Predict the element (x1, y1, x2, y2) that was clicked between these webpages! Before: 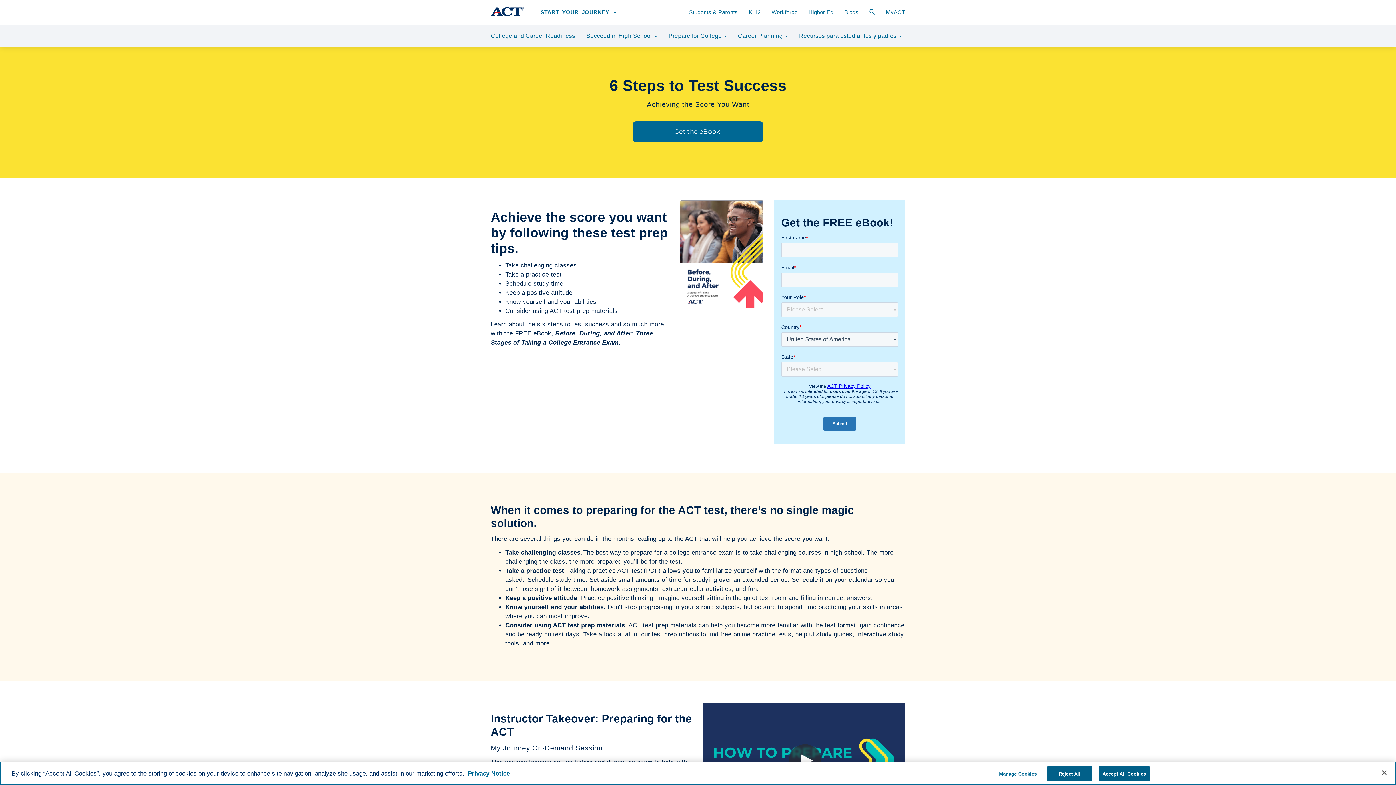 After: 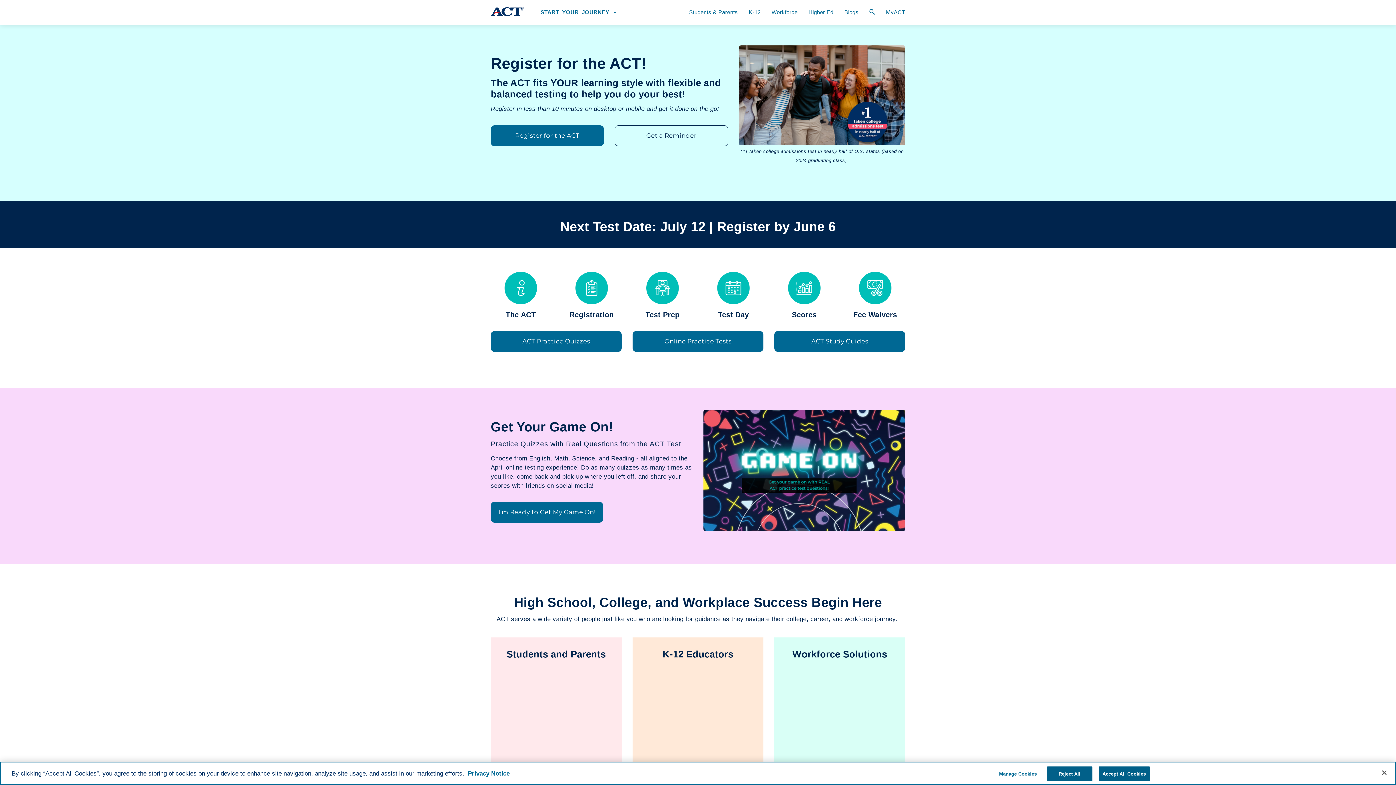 Action: bbox: (490, 7, 524, 16)